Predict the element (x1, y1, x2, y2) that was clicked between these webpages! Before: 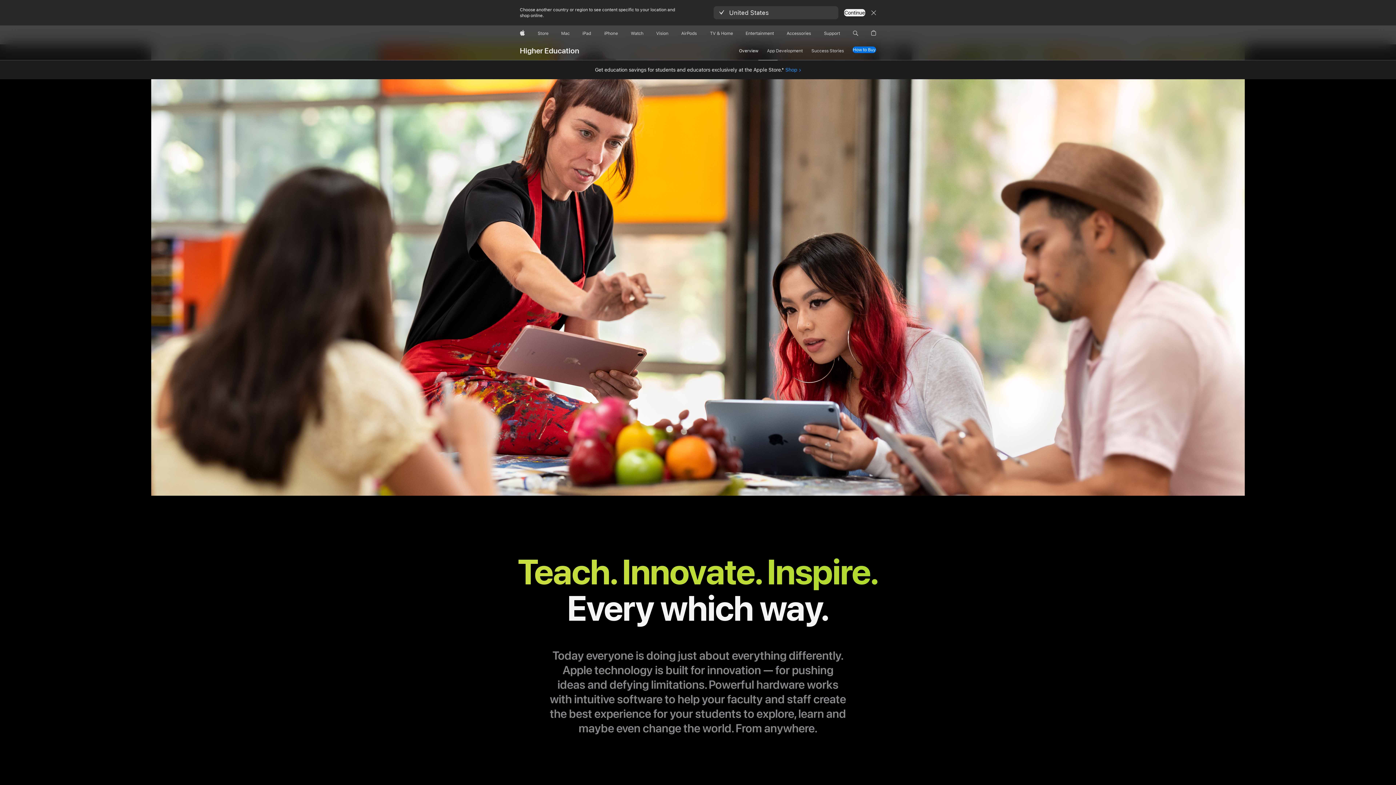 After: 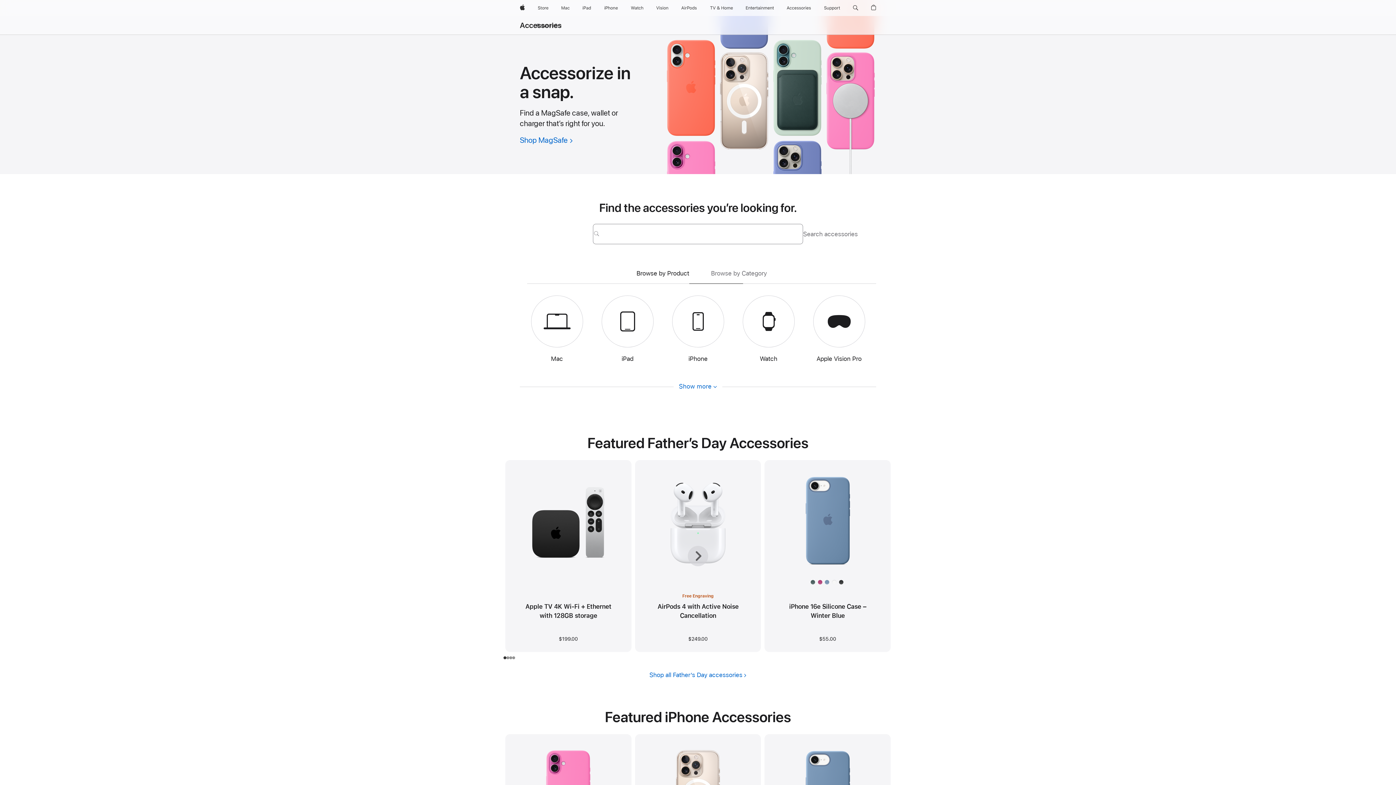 Action: bbox: (784, 25, 814, 41) label: Accessories